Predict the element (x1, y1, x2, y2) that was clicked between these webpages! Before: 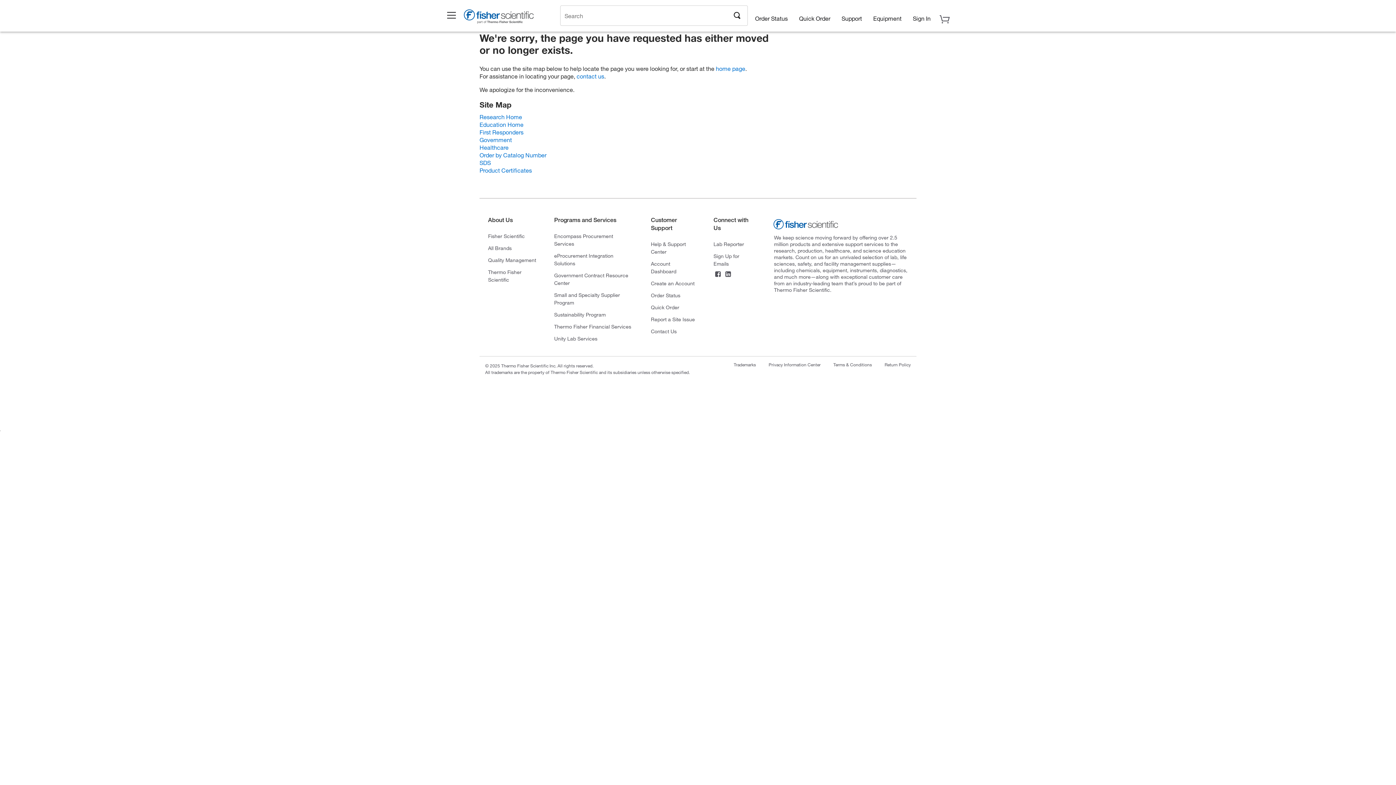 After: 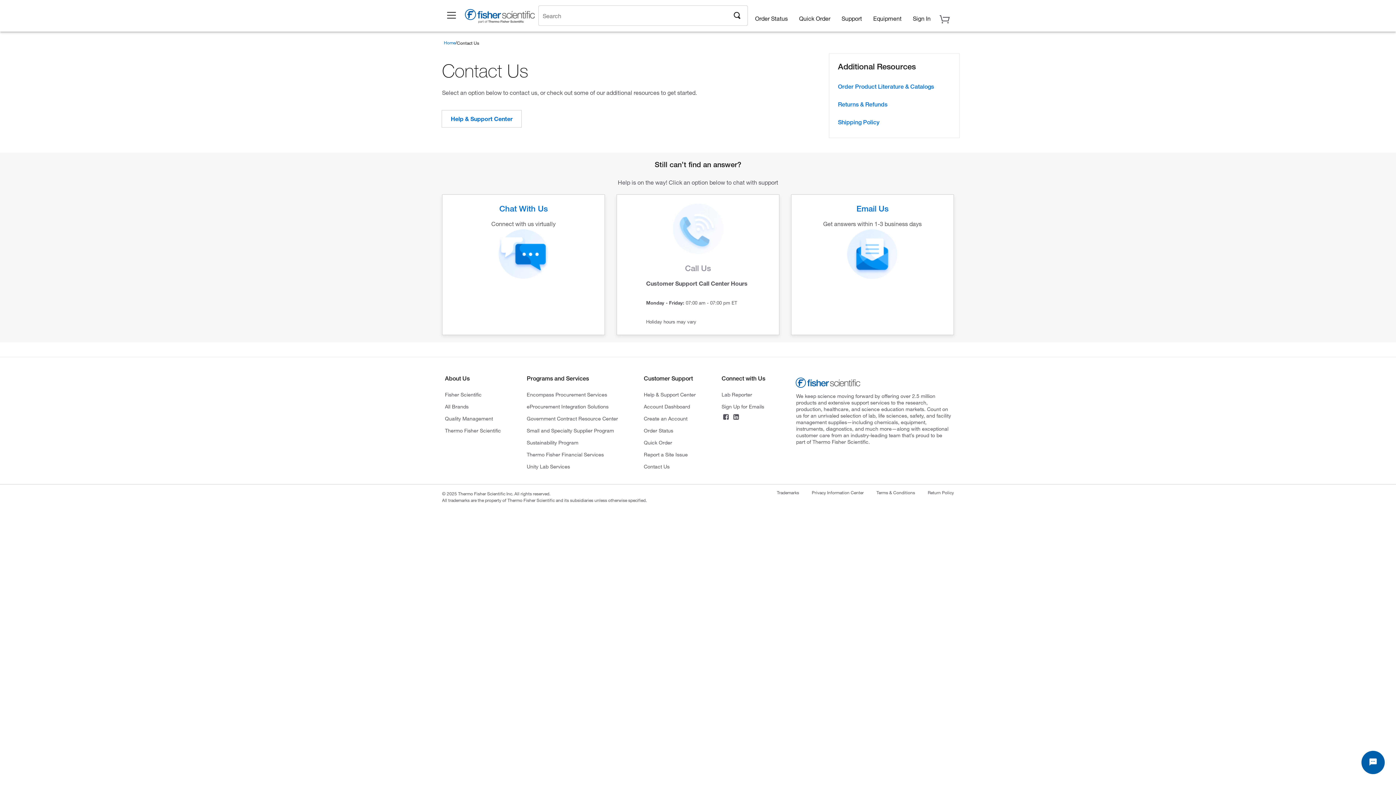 Action: label: Contact Us bbox: (651, 327, 676, 335)